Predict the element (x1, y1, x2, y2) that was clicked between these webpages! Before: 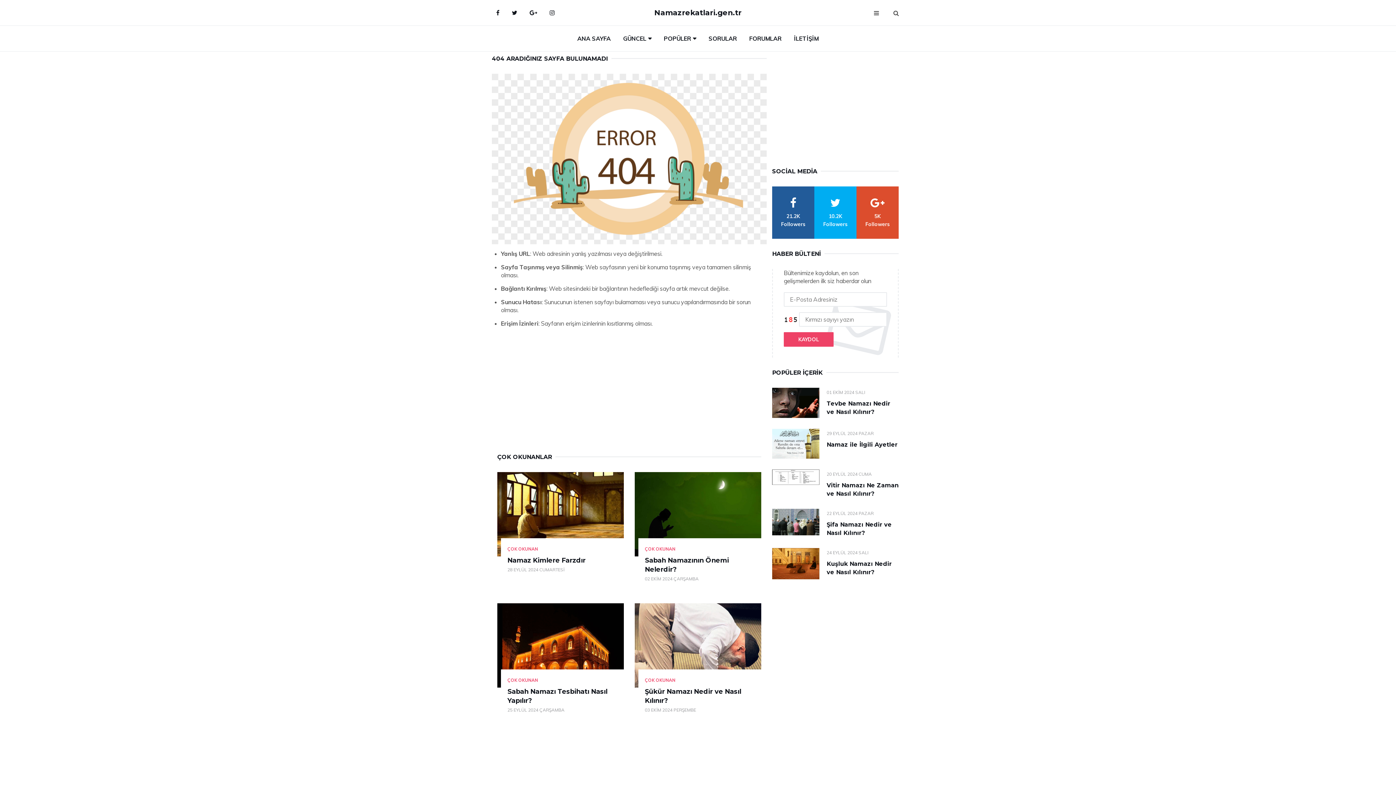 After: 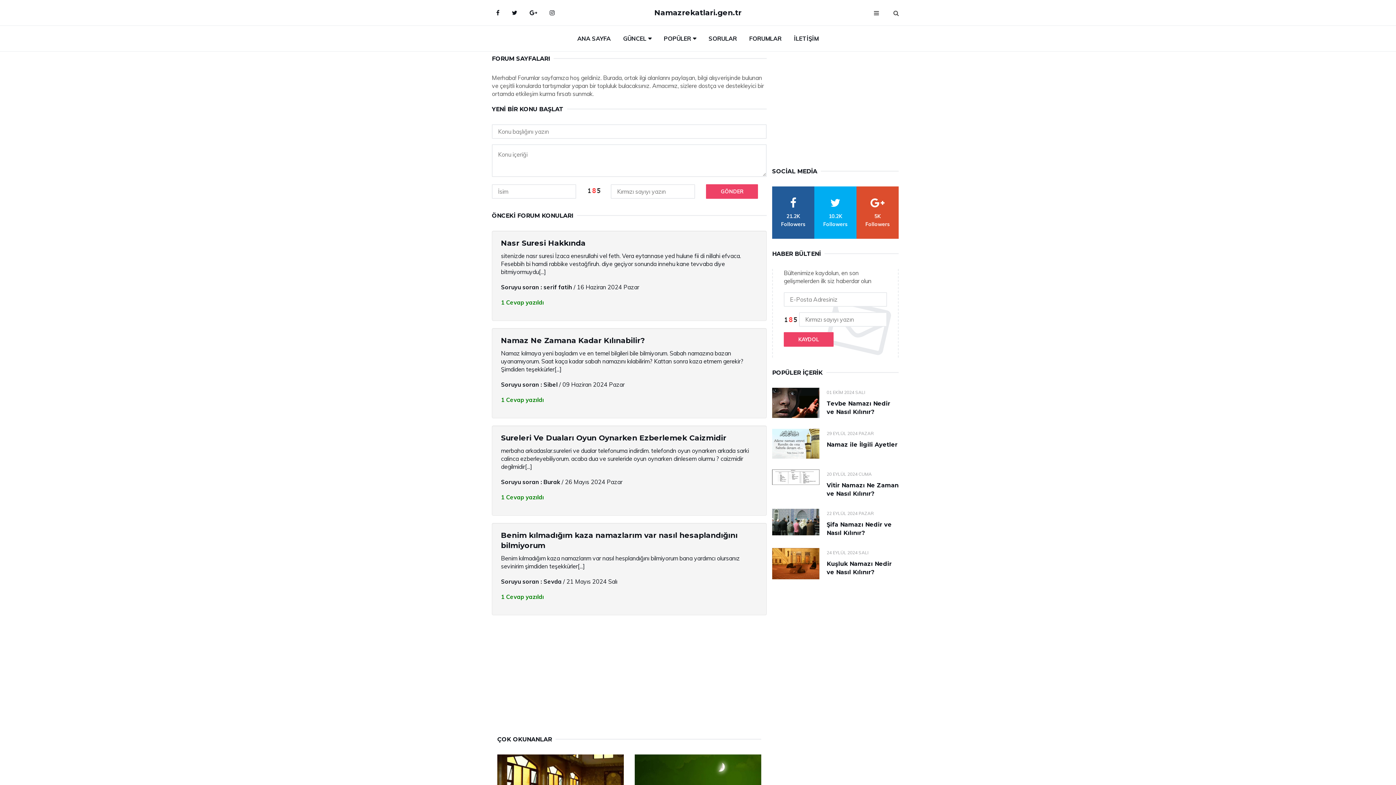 Action: label: FORUMLAR bbox: (744, 25, 787, 51)